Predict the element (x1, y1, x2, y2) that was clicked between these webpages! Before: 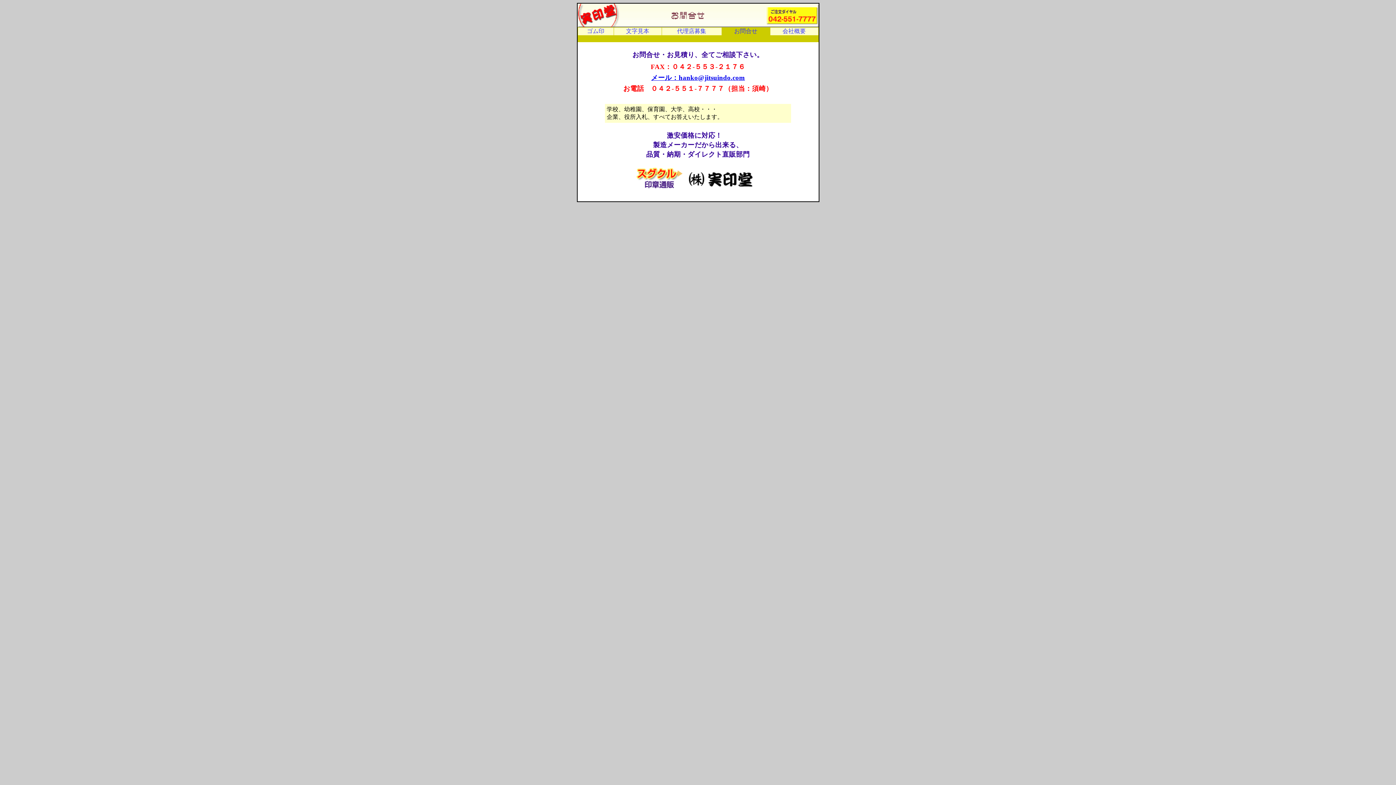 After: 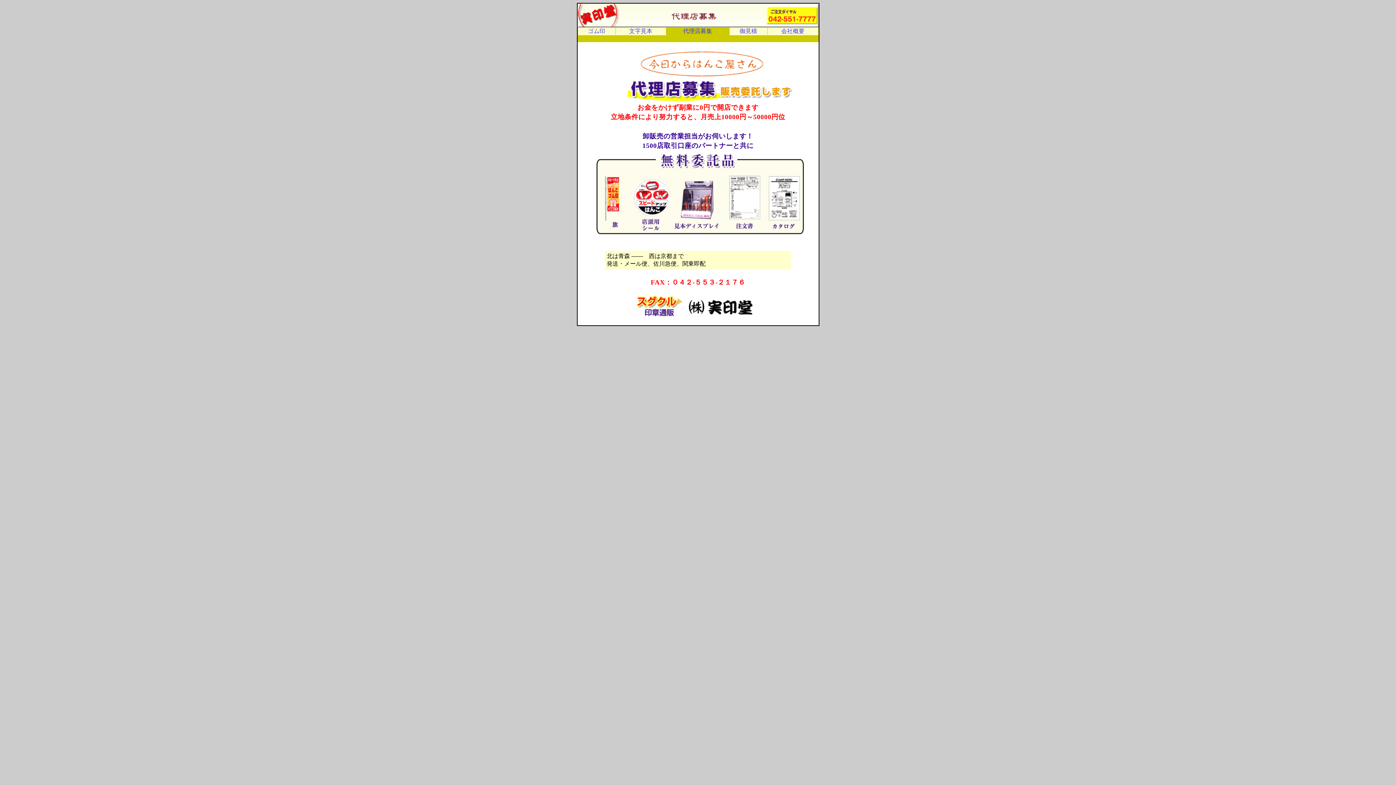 Action: bbox: (677, 28, 706, 34) label: 代理店募集